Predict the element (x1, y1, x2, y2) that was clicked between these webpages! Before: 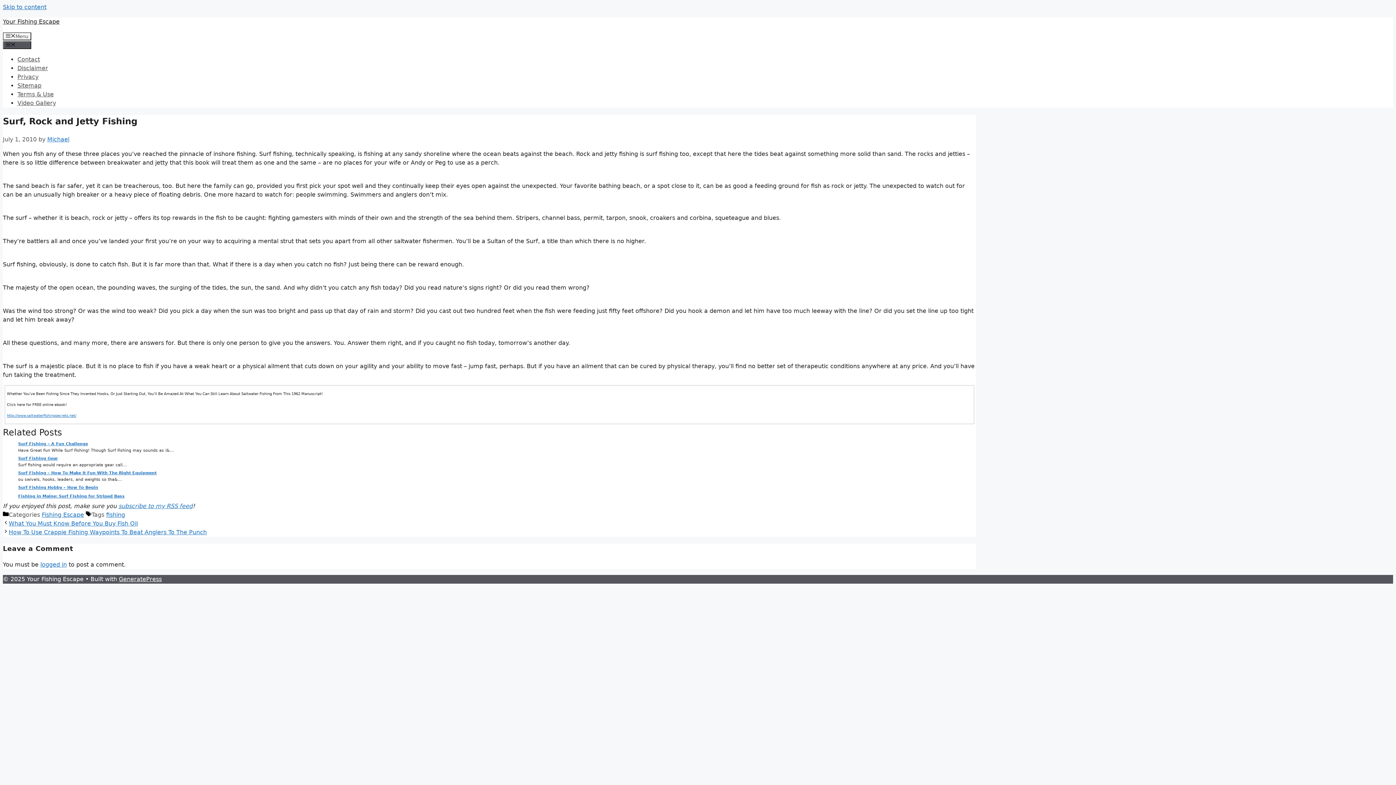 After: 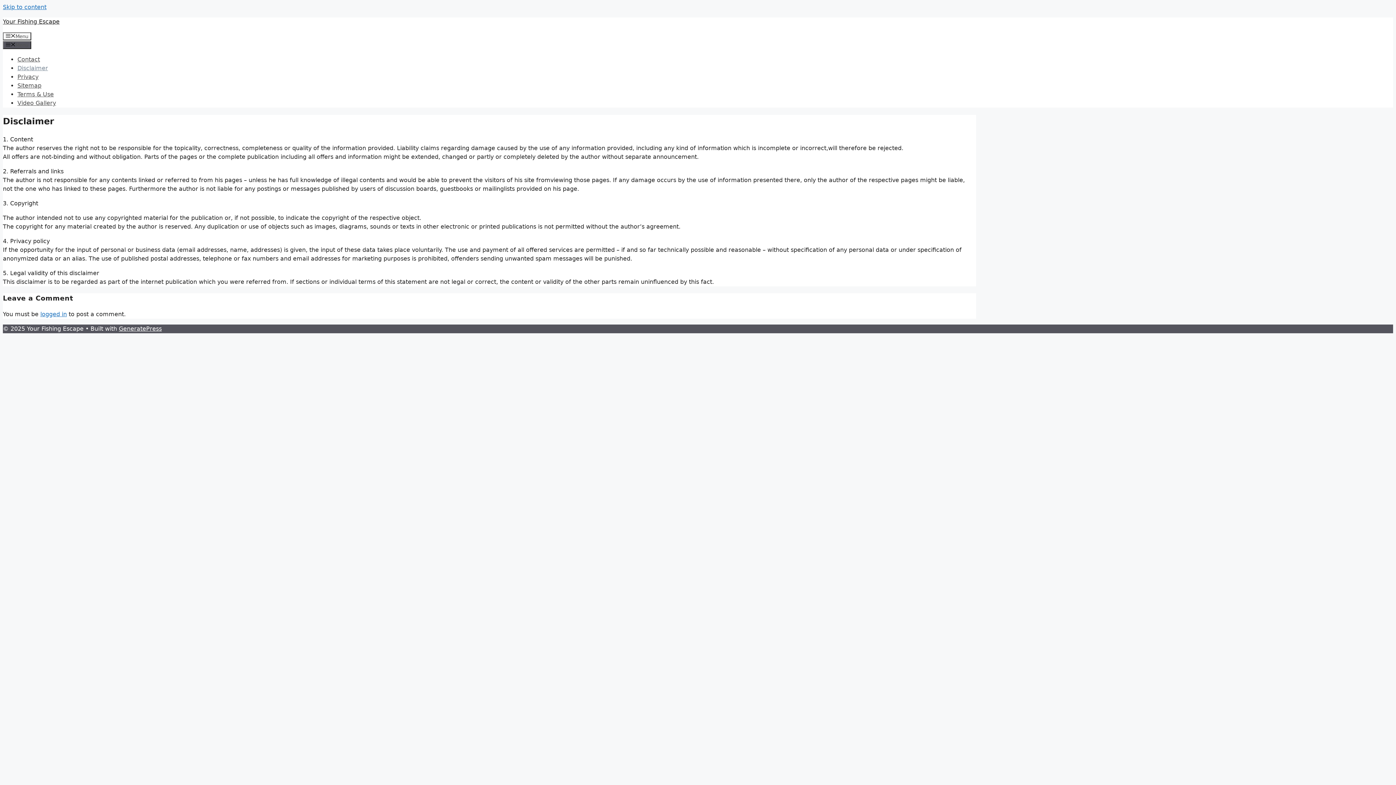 Action: bbox: (17, 64, 48, 71) label: Disclaimer